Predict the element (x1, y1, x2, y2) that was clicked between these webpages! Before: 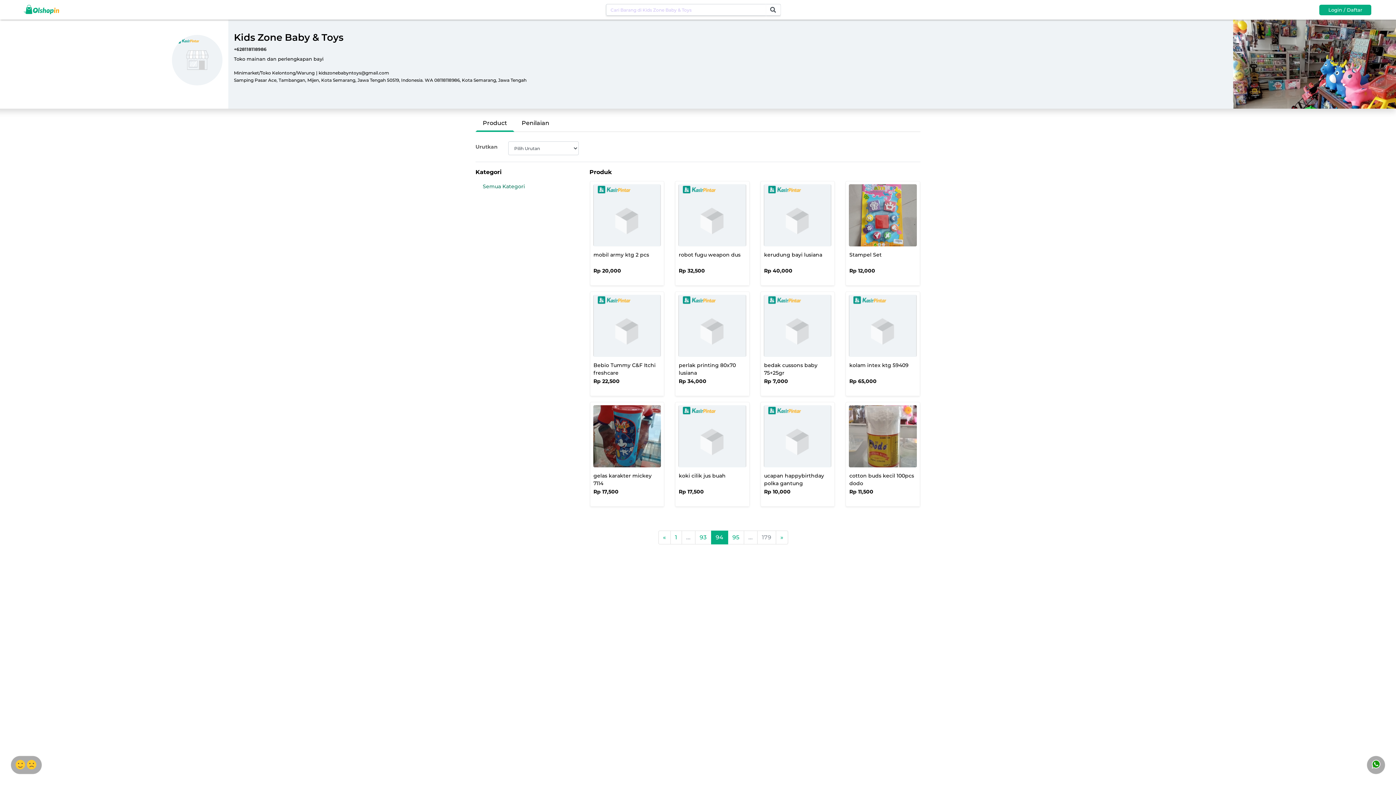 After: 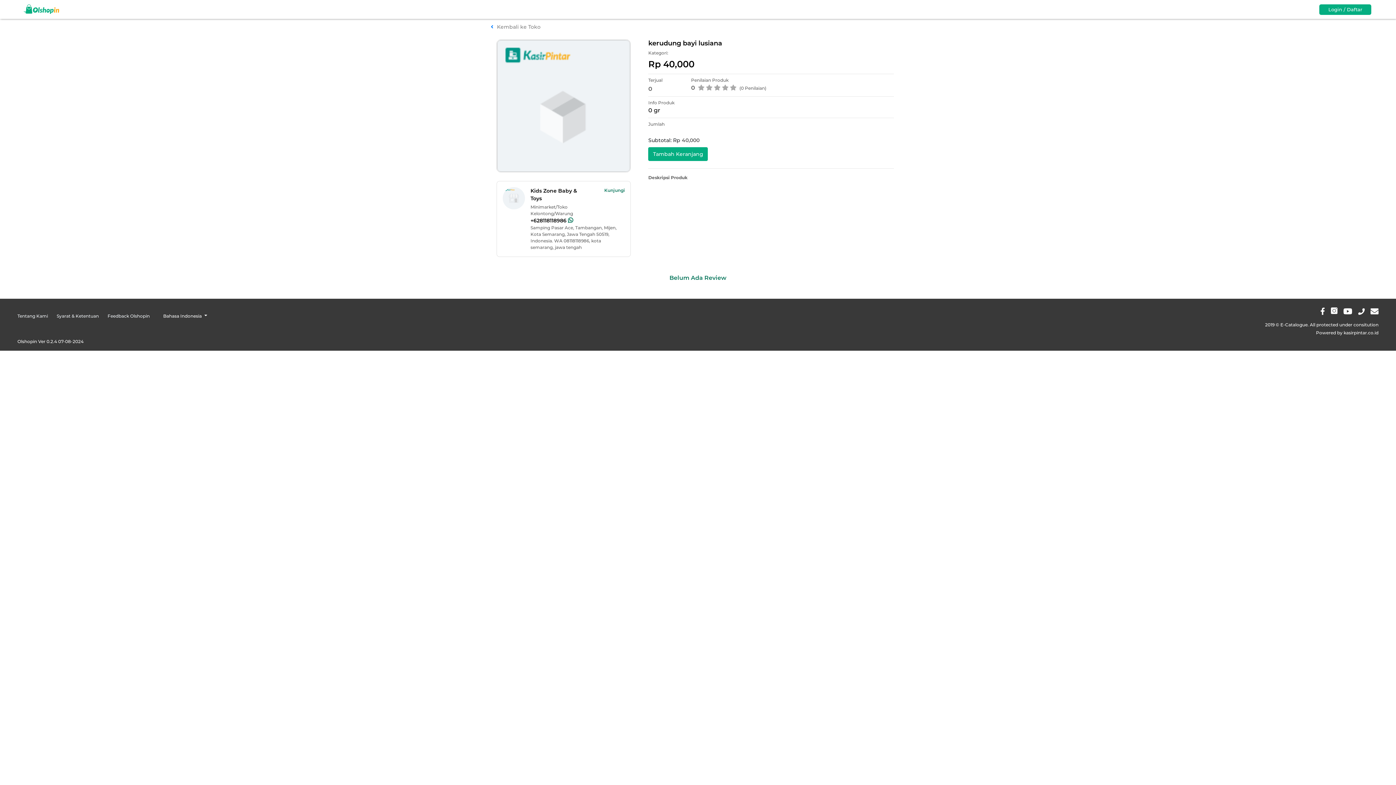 Action: bbox: (760, 181, 835, 285) label: kerudung bayi lusiana

Rp 40,000
